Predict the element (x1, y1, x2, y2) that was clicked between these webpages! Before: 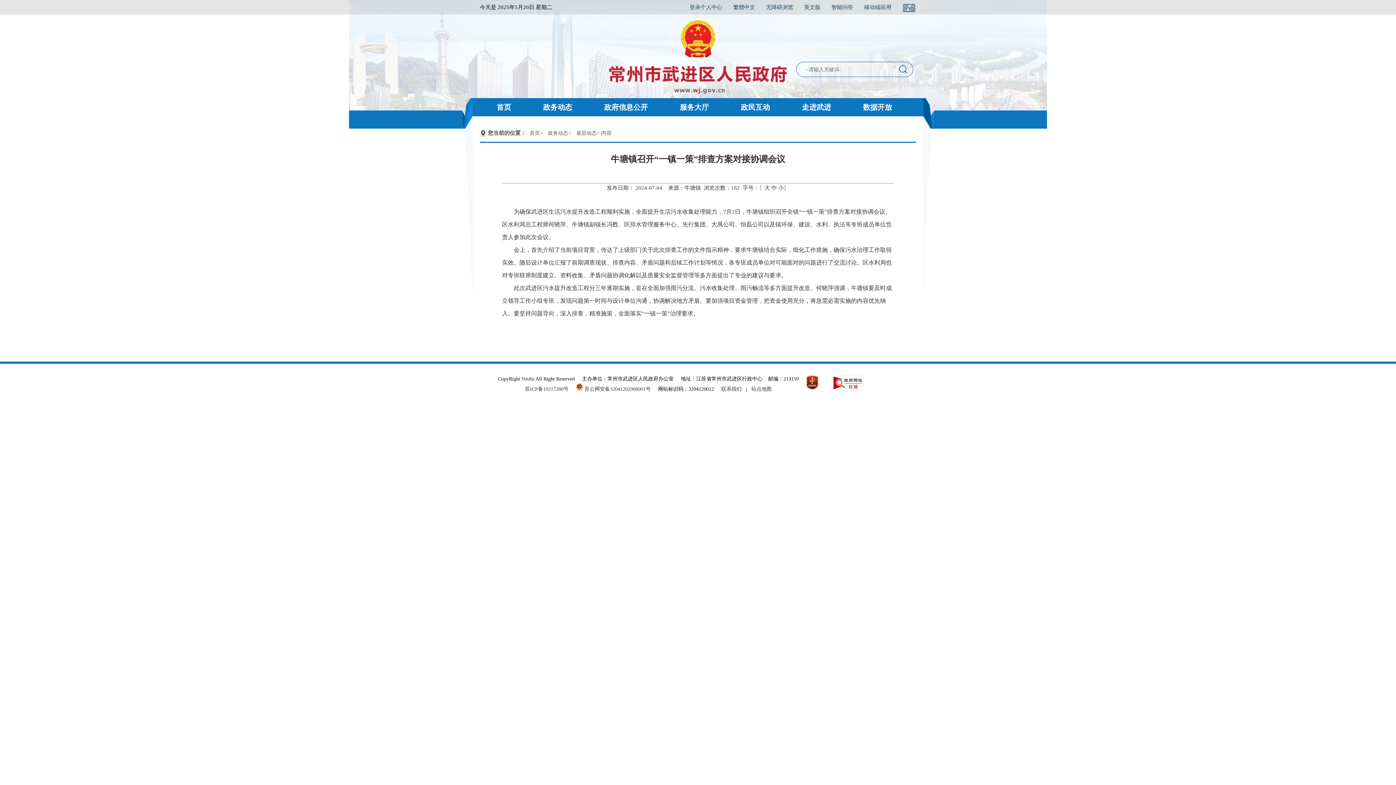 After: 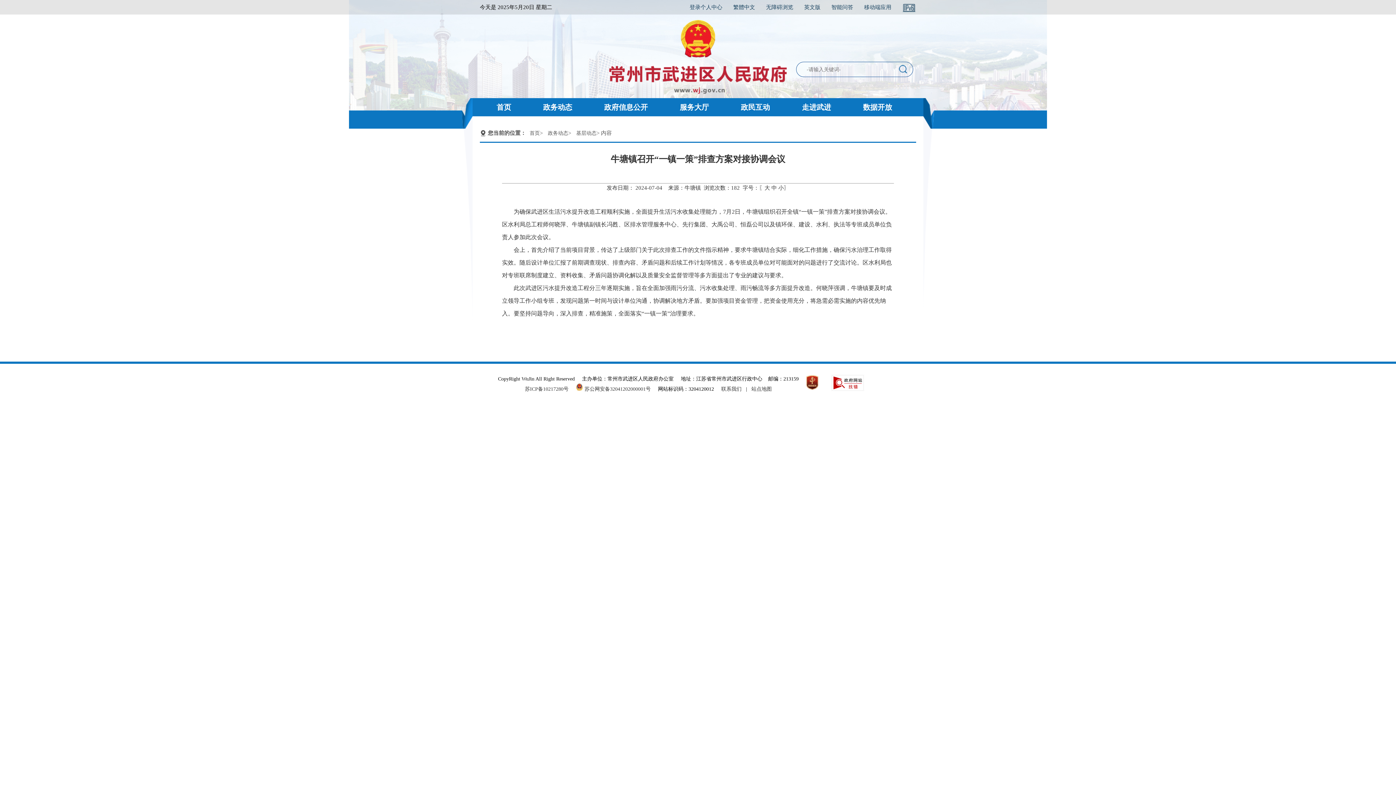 Action: label: 站点地图 bbox: (751, 386, 772, 392)